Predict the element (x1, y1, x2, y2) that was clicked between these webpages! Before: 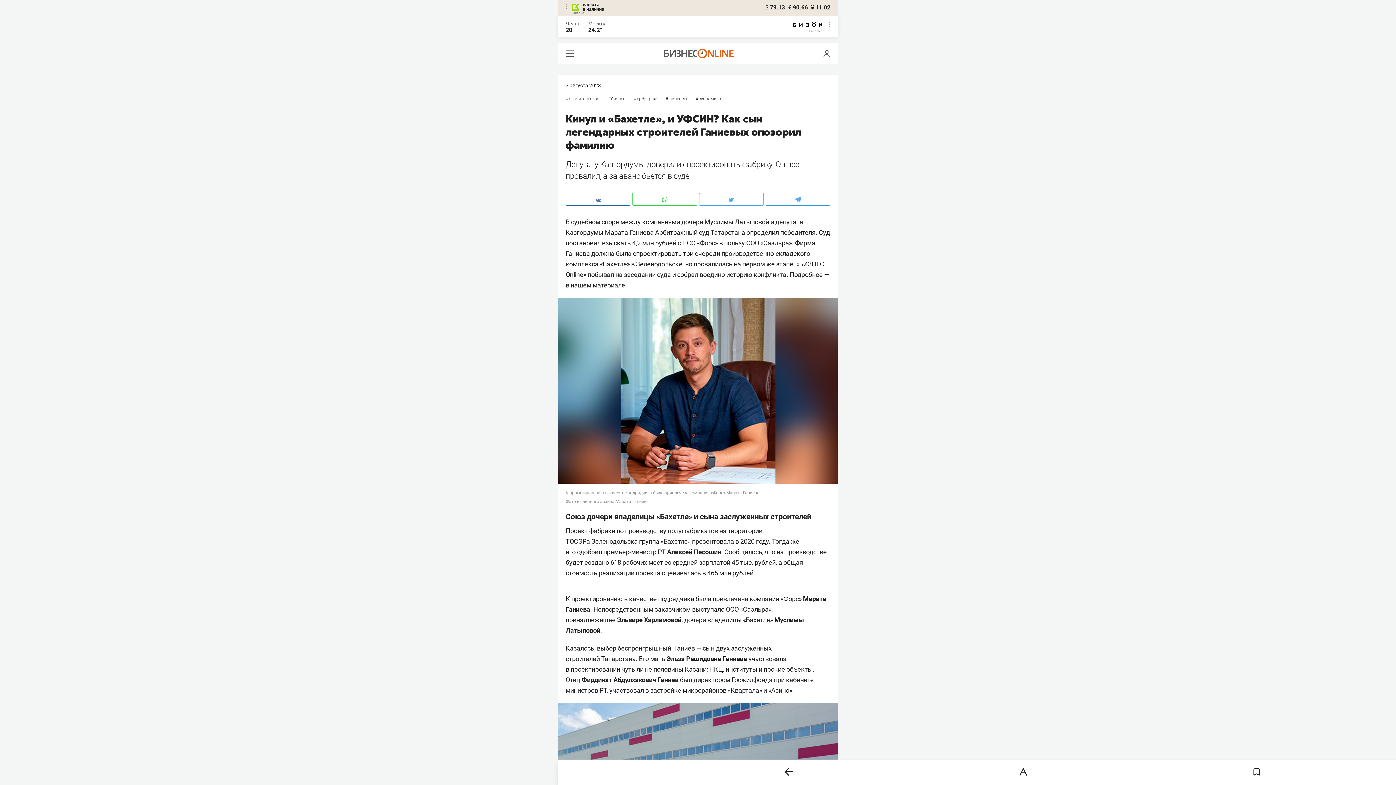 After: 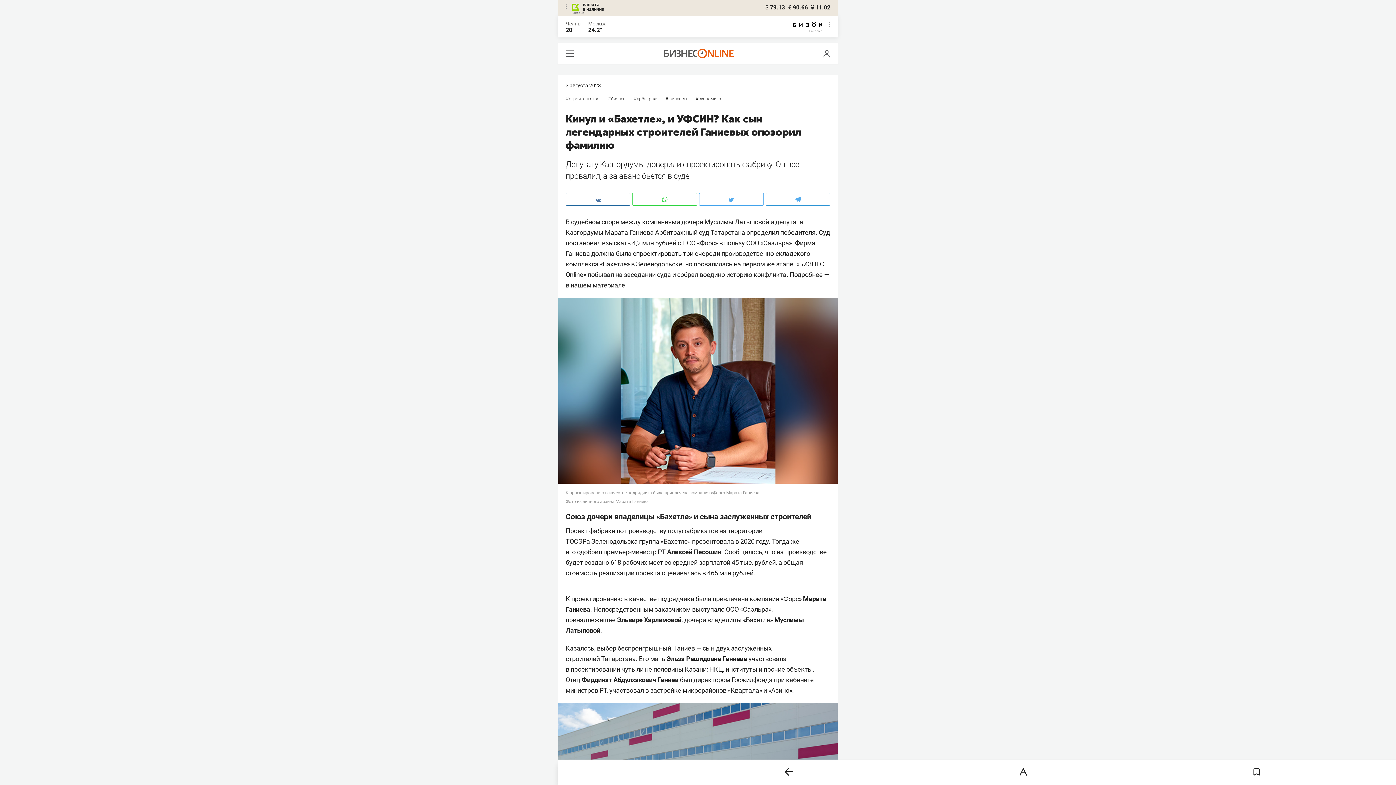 Action: bbox: (565, 193, 630, 205)